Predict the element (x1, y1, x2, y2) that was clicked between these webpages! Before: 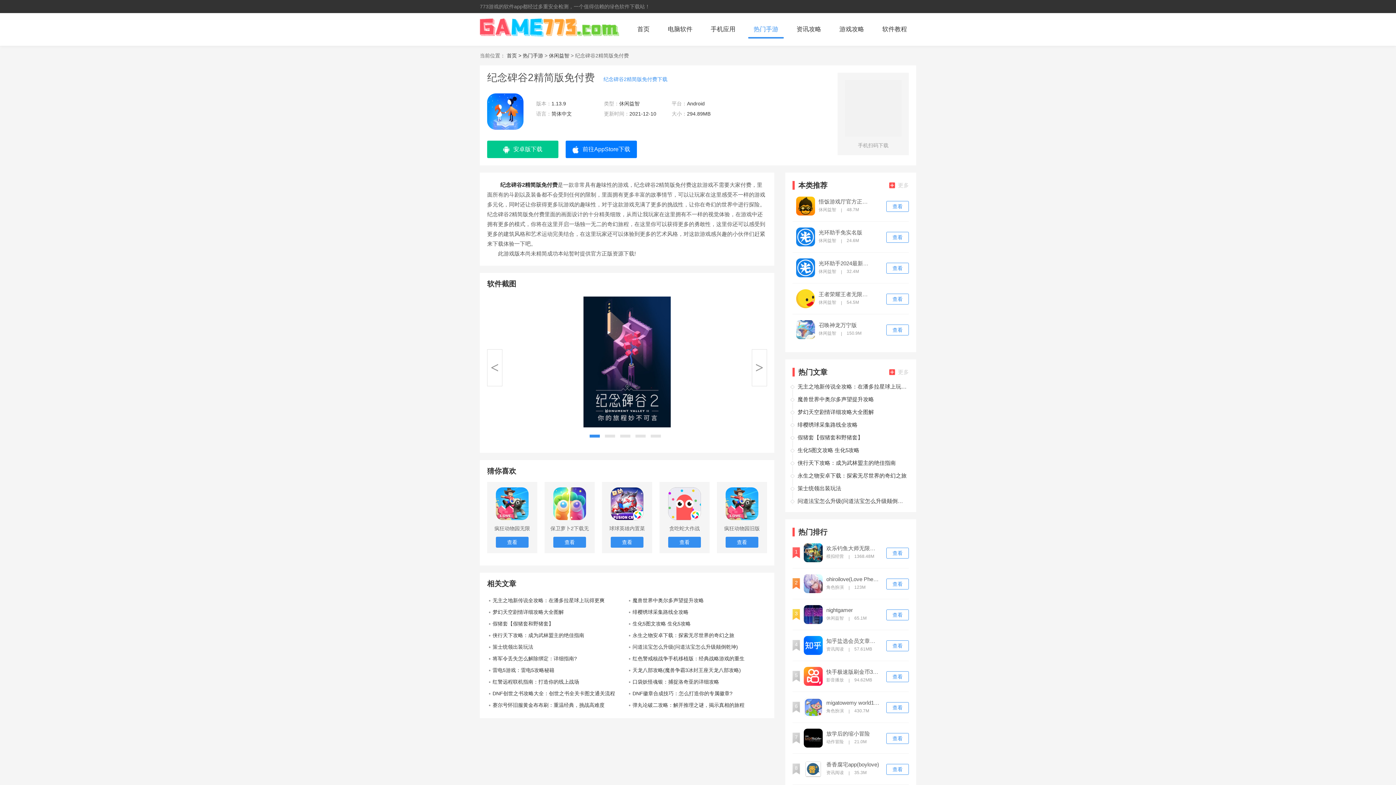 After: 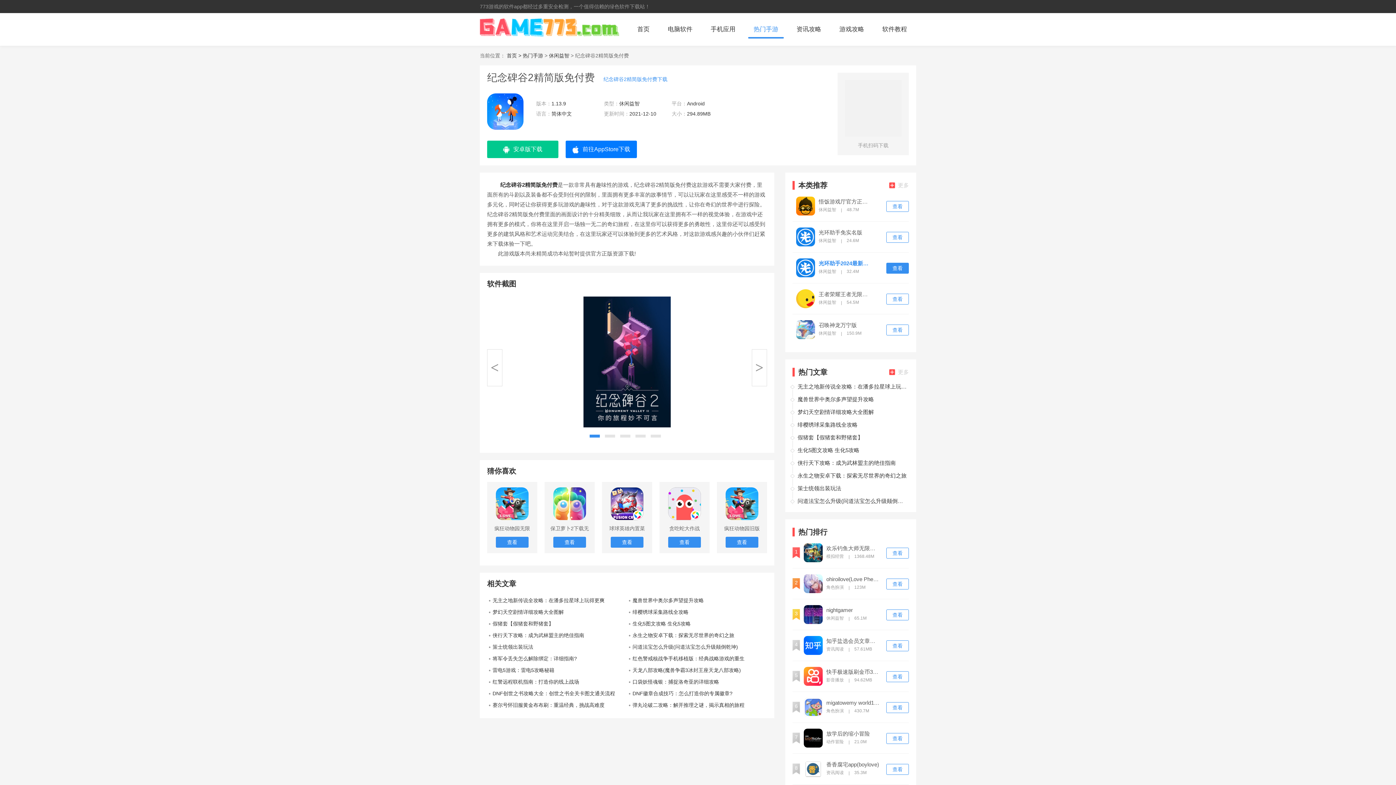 Action: label: 查看 bbox: (886, 262, 909, 273)